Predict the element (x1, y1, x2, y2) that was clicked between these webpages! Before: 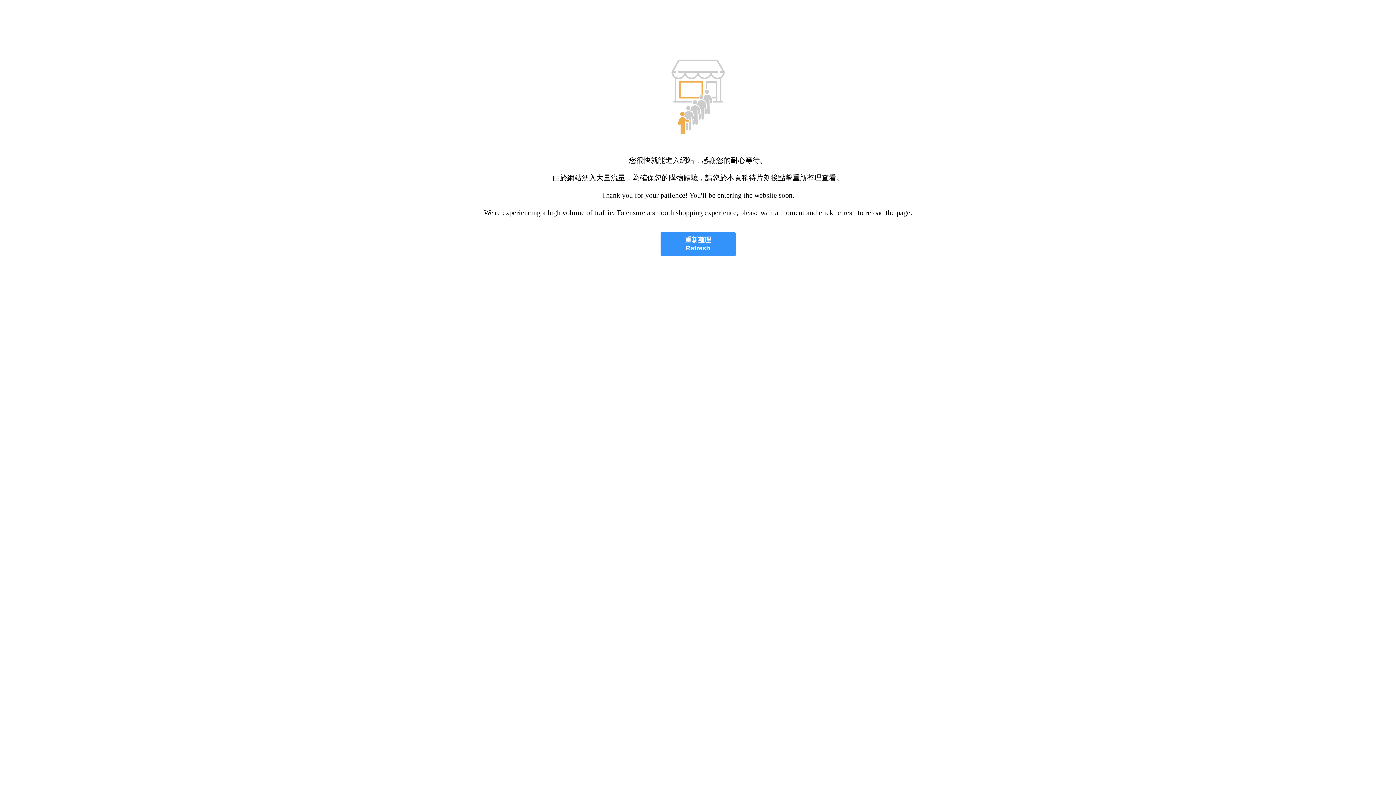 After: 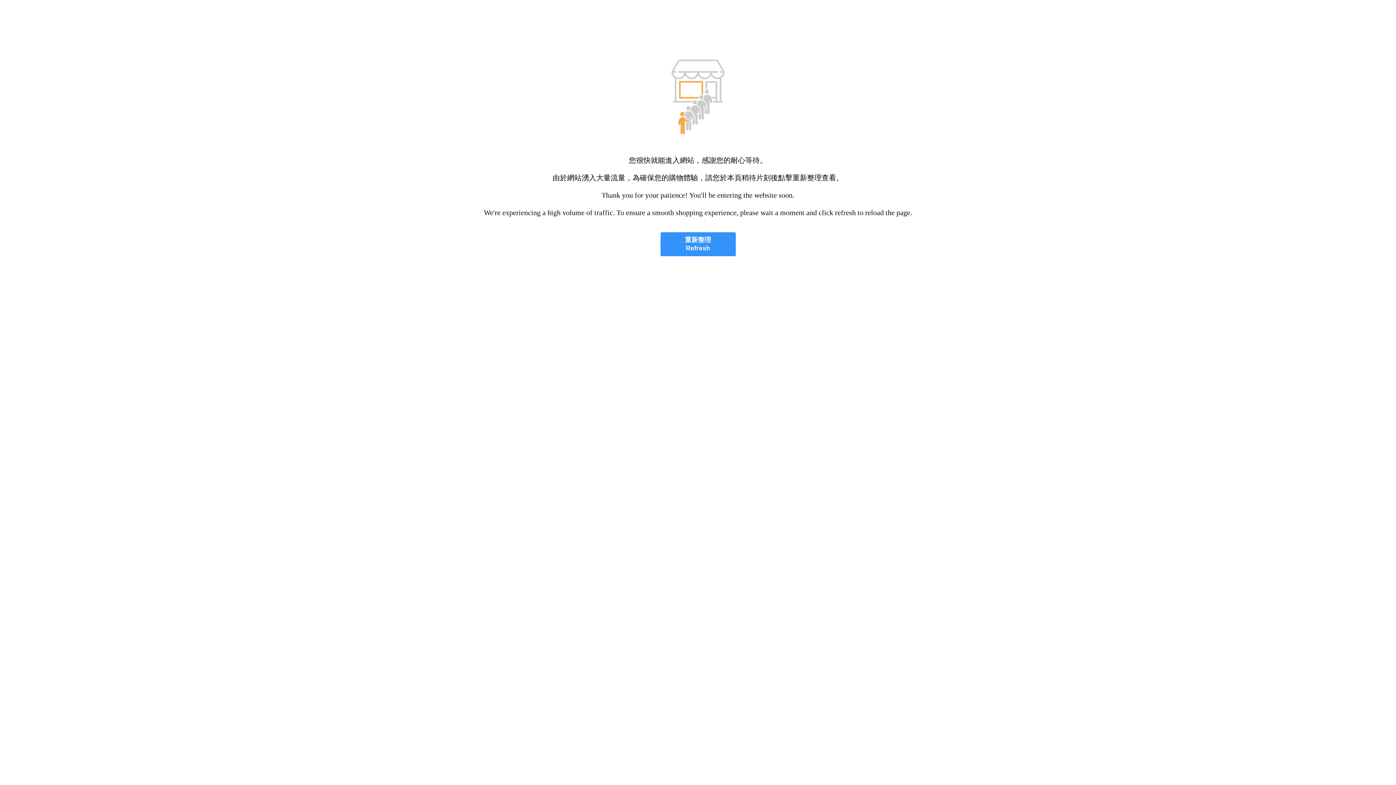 Action: bbox: (660, 232, 735, 256) label: 重新整理
Refresh